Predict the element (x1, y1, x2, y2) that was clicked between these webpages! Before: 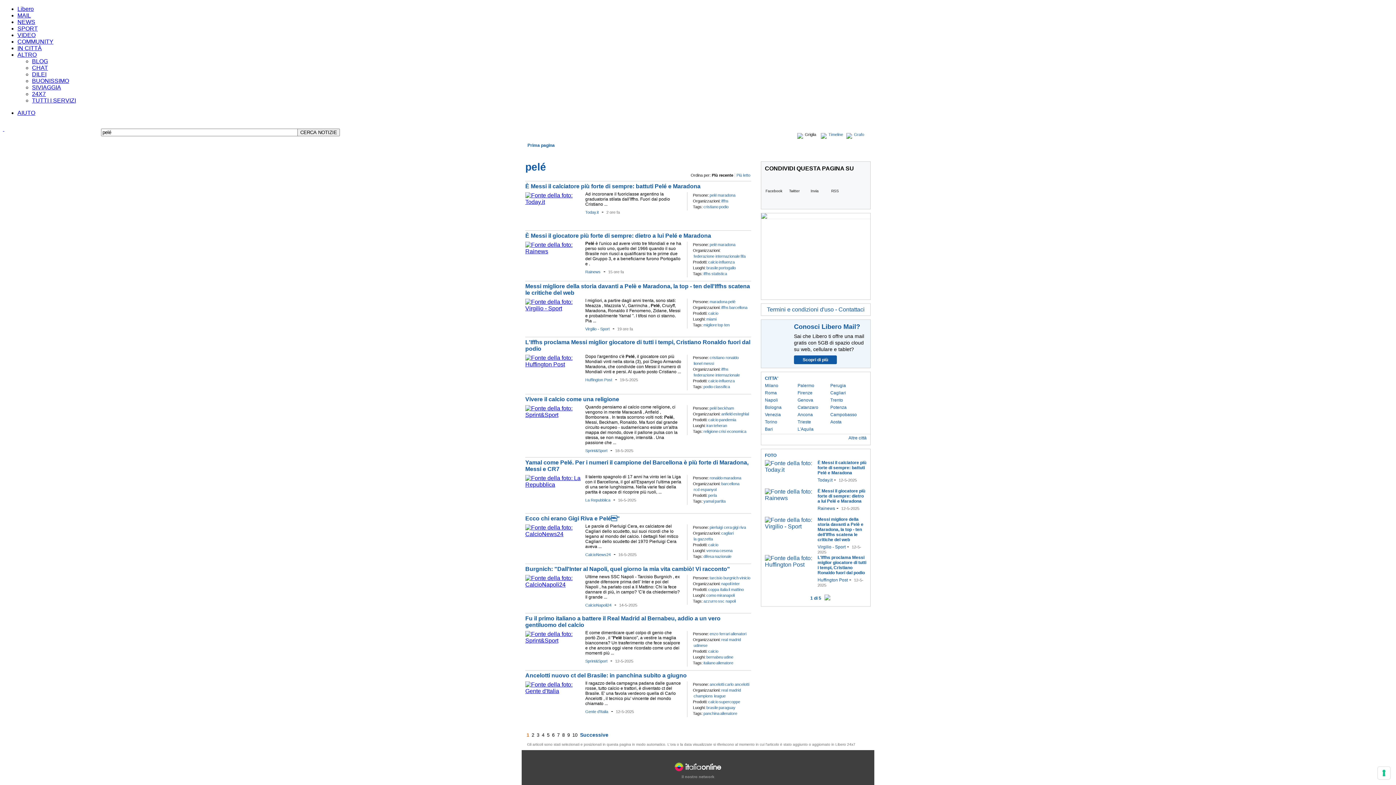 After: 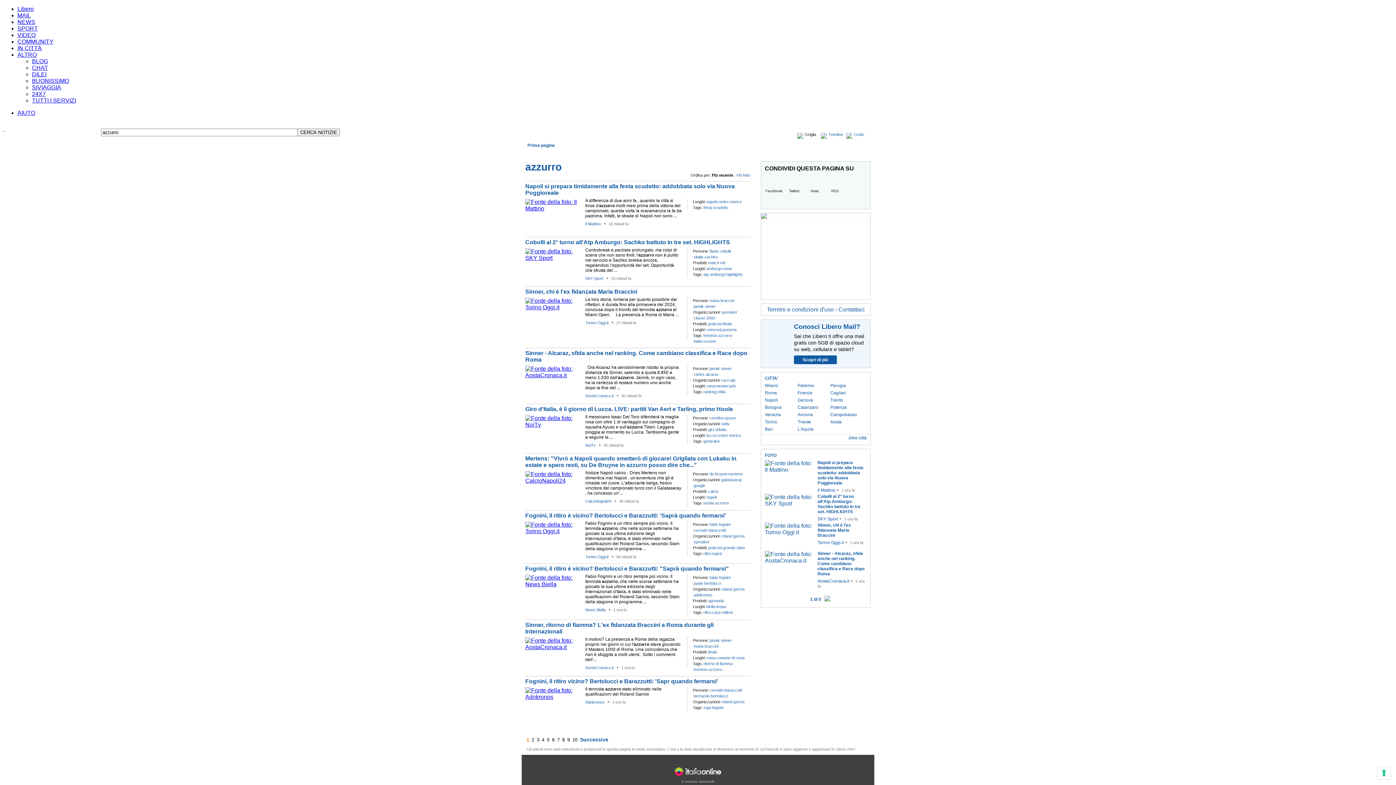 Action: label: azzurro bbox: (703, 599, 717, 603)